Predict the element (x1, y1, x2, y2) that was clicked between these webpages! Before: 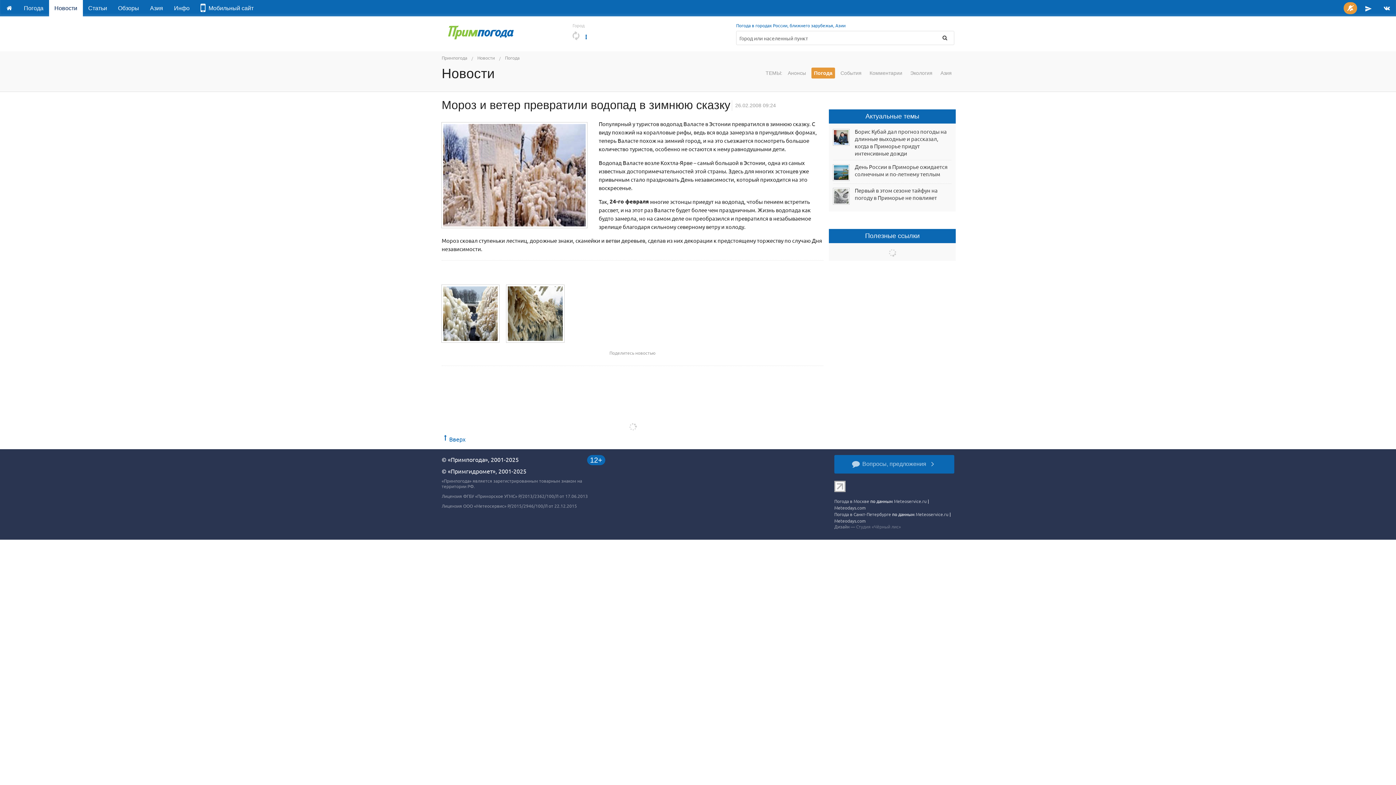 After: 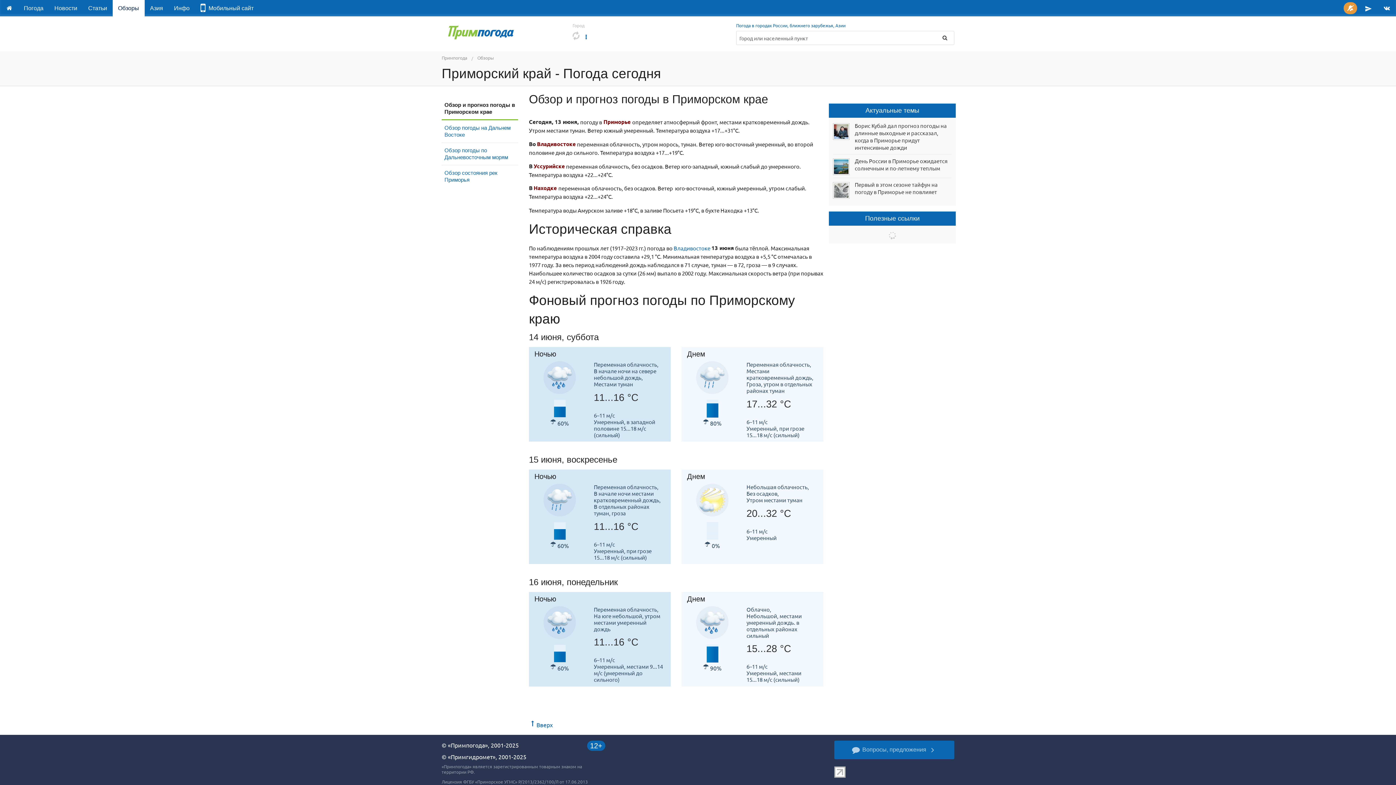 Action: bbox: (112, 0, 144, 16) label: Обзоры